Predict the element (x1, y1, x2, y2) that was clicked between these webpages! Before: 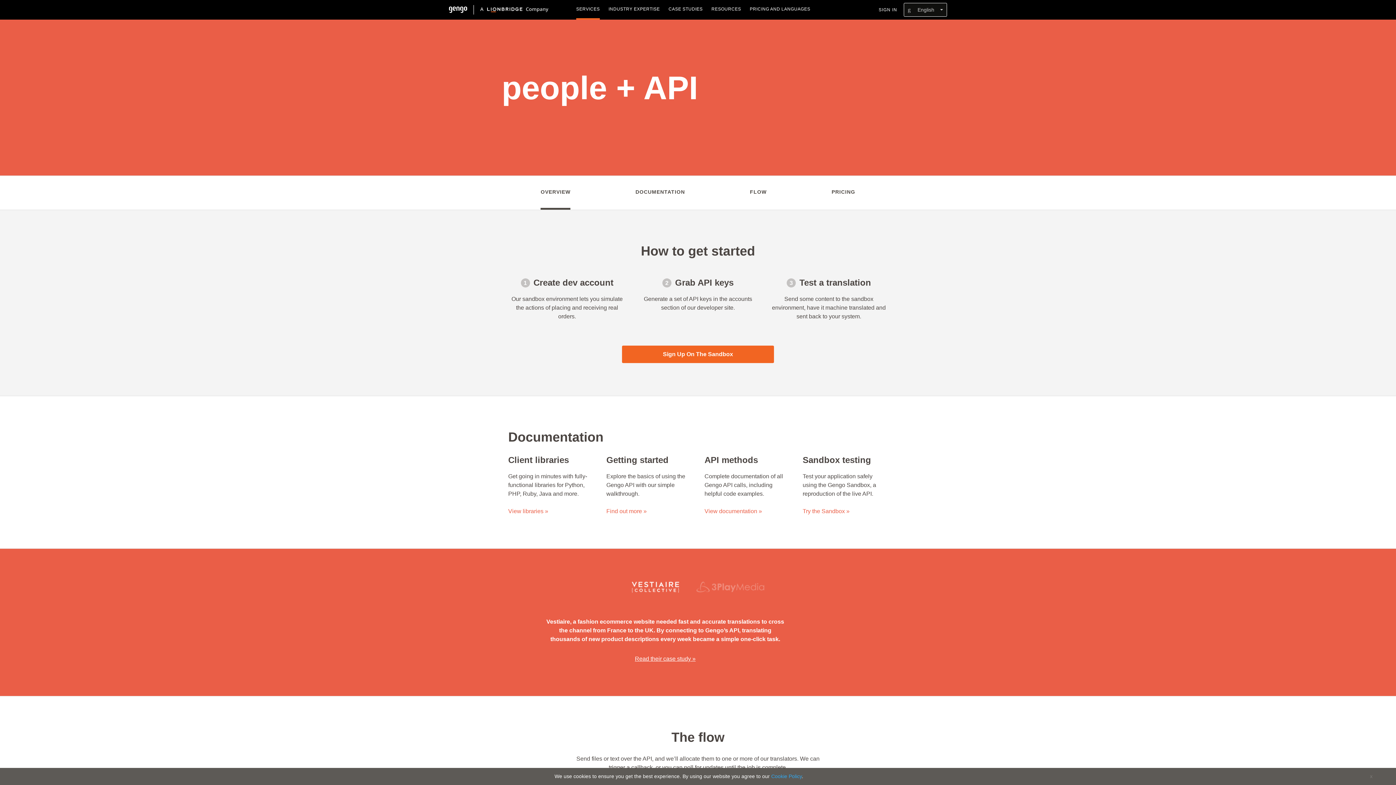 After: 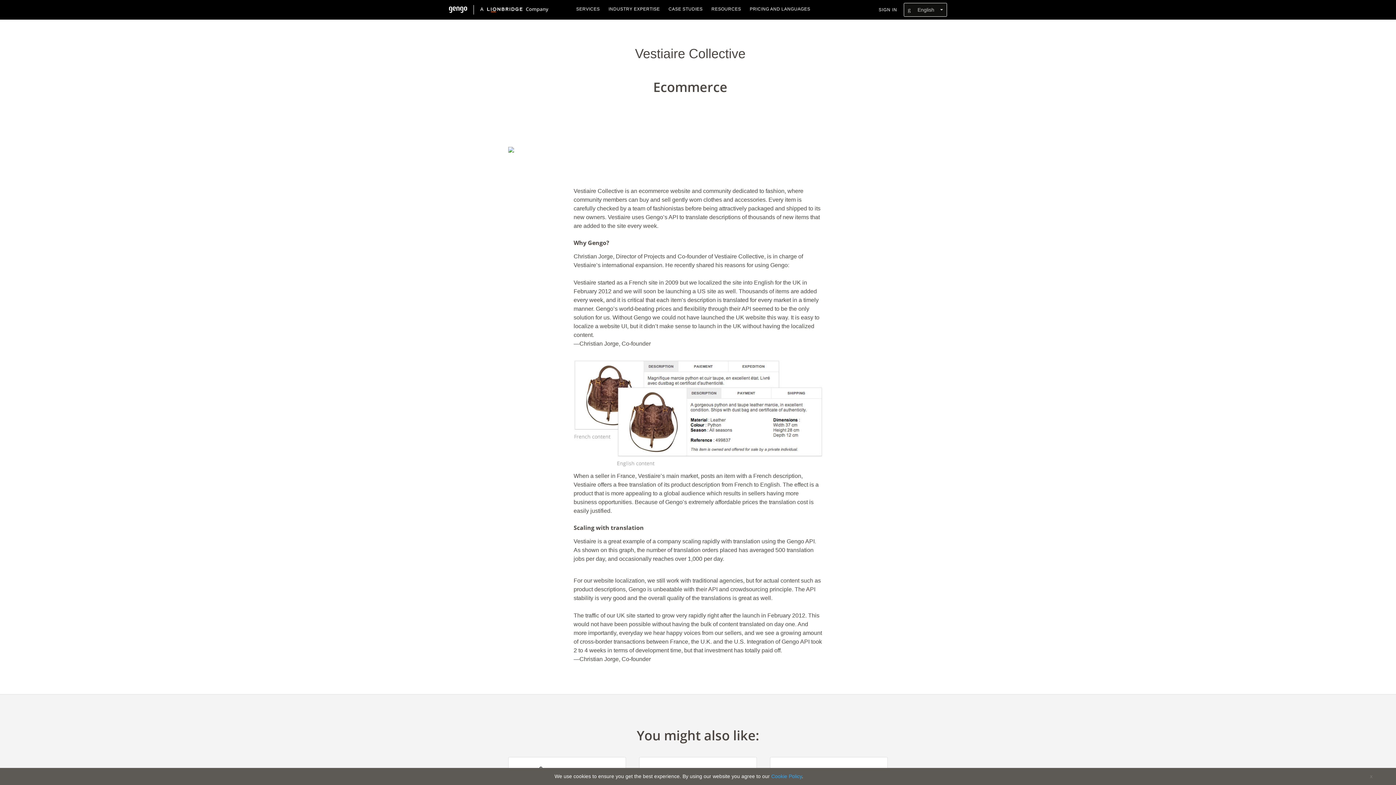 Action: bbox: (635, 656, 695, 662) label: Read their case study »